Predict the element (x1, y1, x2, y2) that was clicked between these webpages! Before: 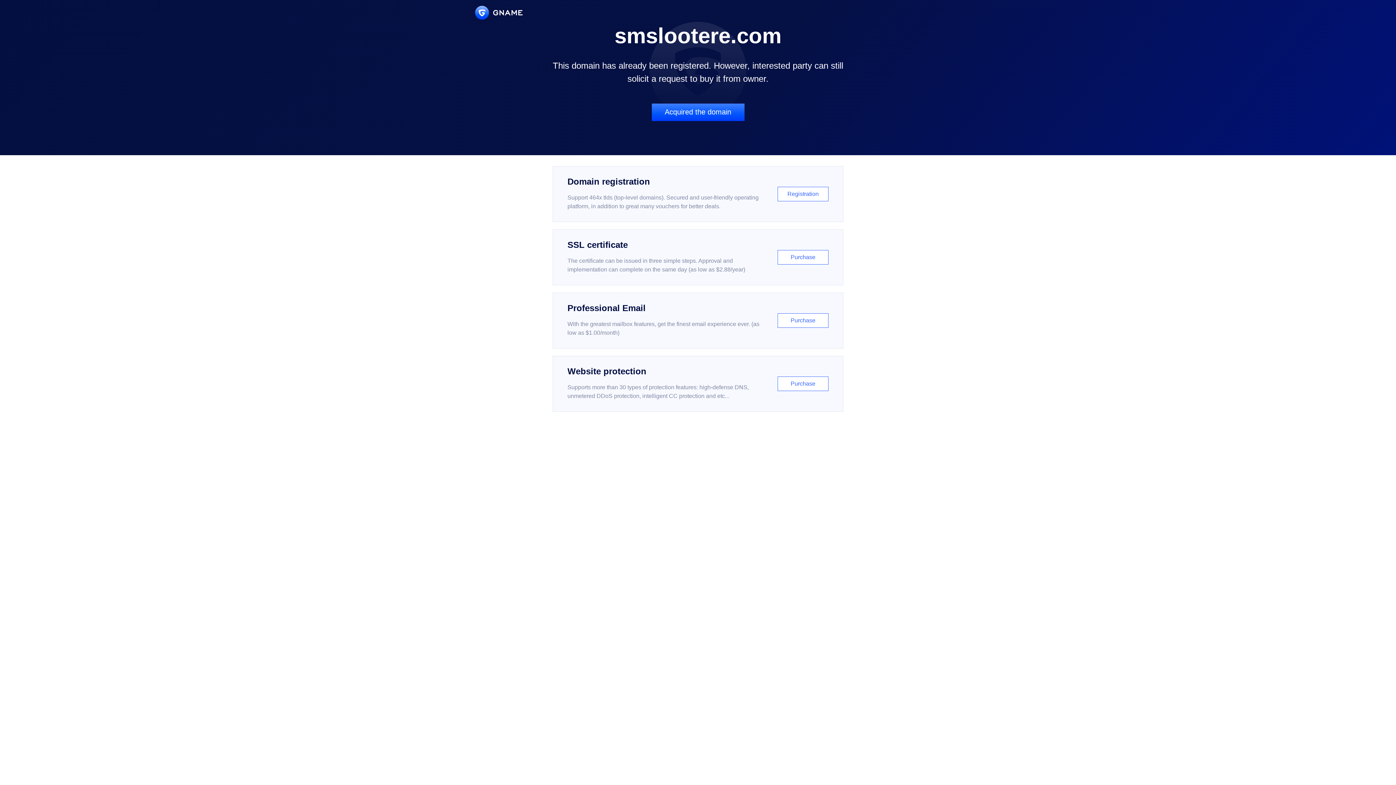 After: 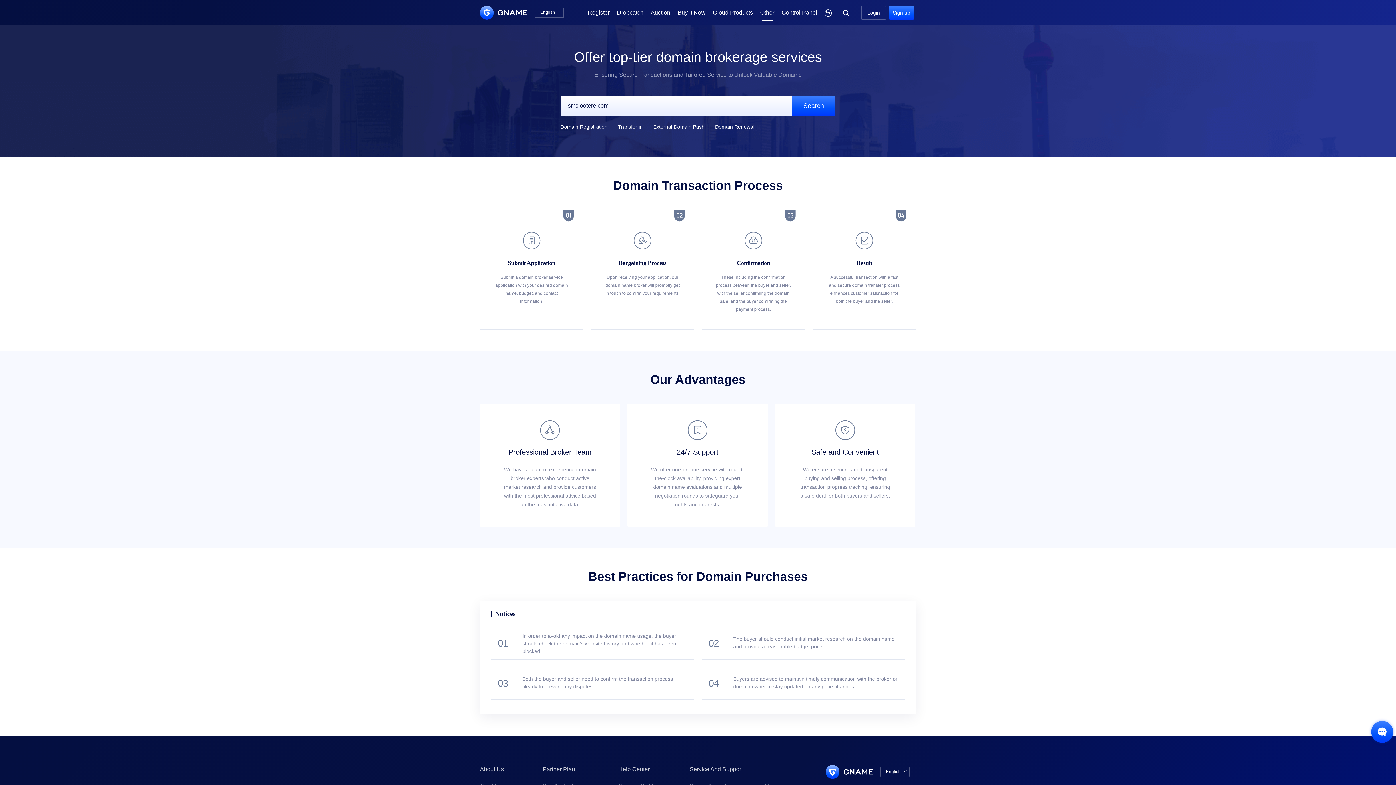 Action: bbox: (651, 103, 744, 121) label: Acquired the domain